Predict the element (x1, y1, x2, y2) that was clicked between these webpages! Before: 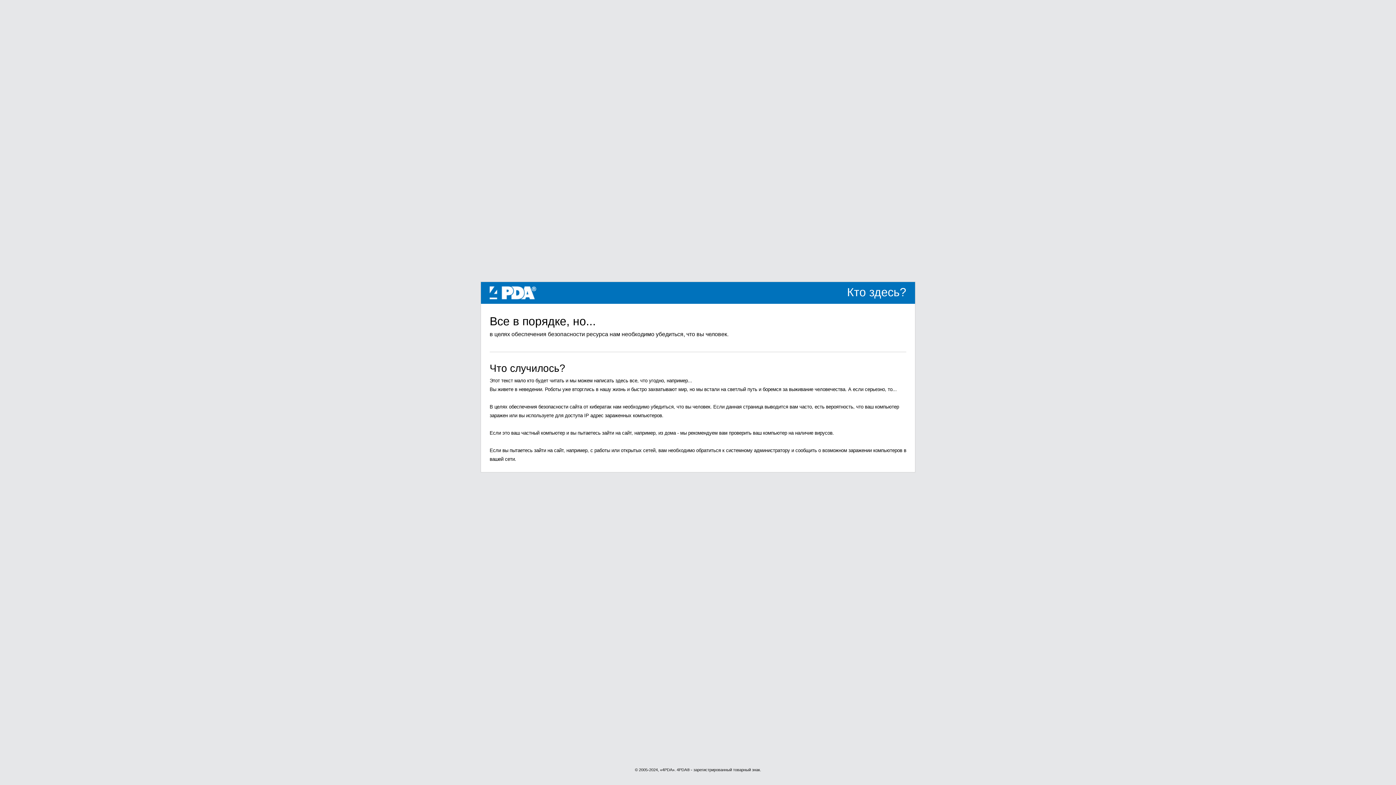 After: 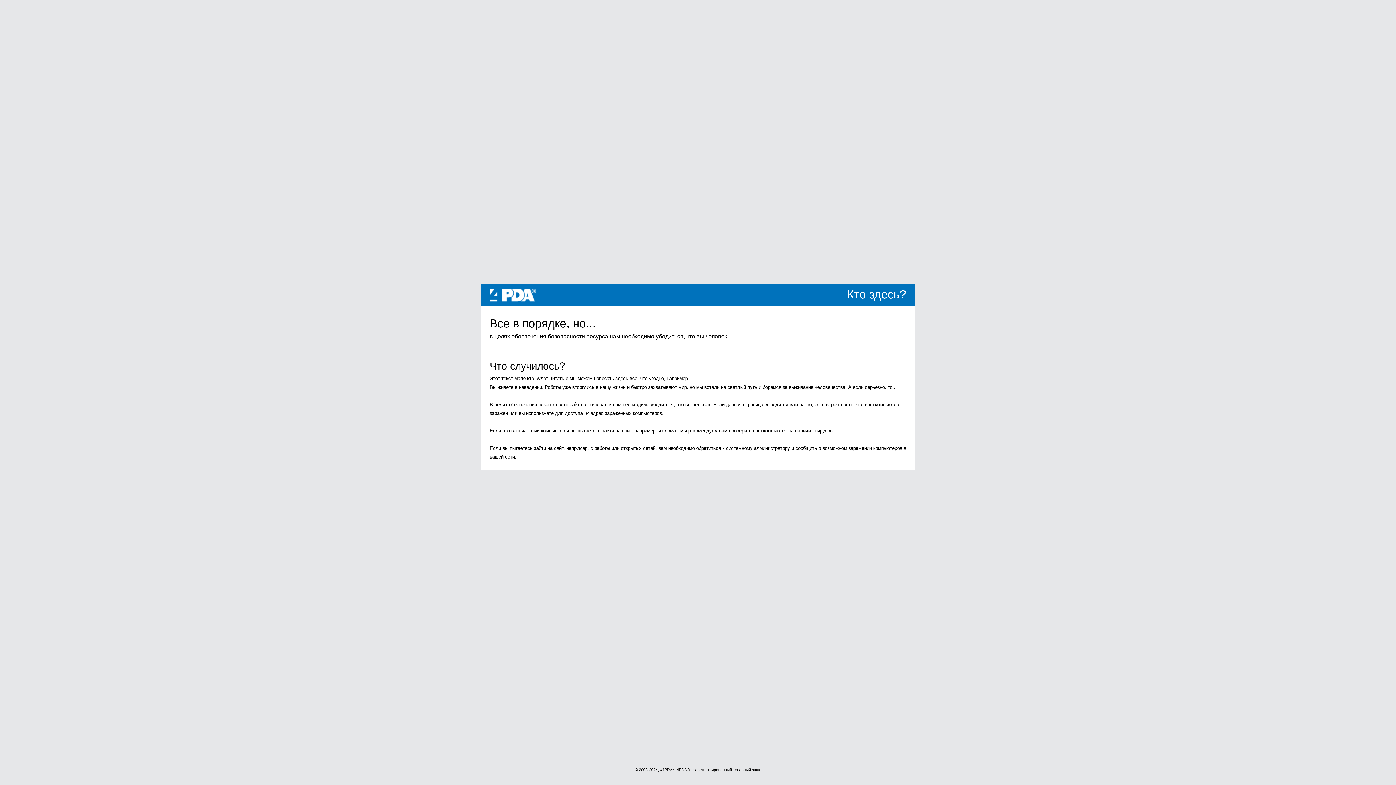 Action: label: 4PDA bbox: (489, 289, 536, 295)